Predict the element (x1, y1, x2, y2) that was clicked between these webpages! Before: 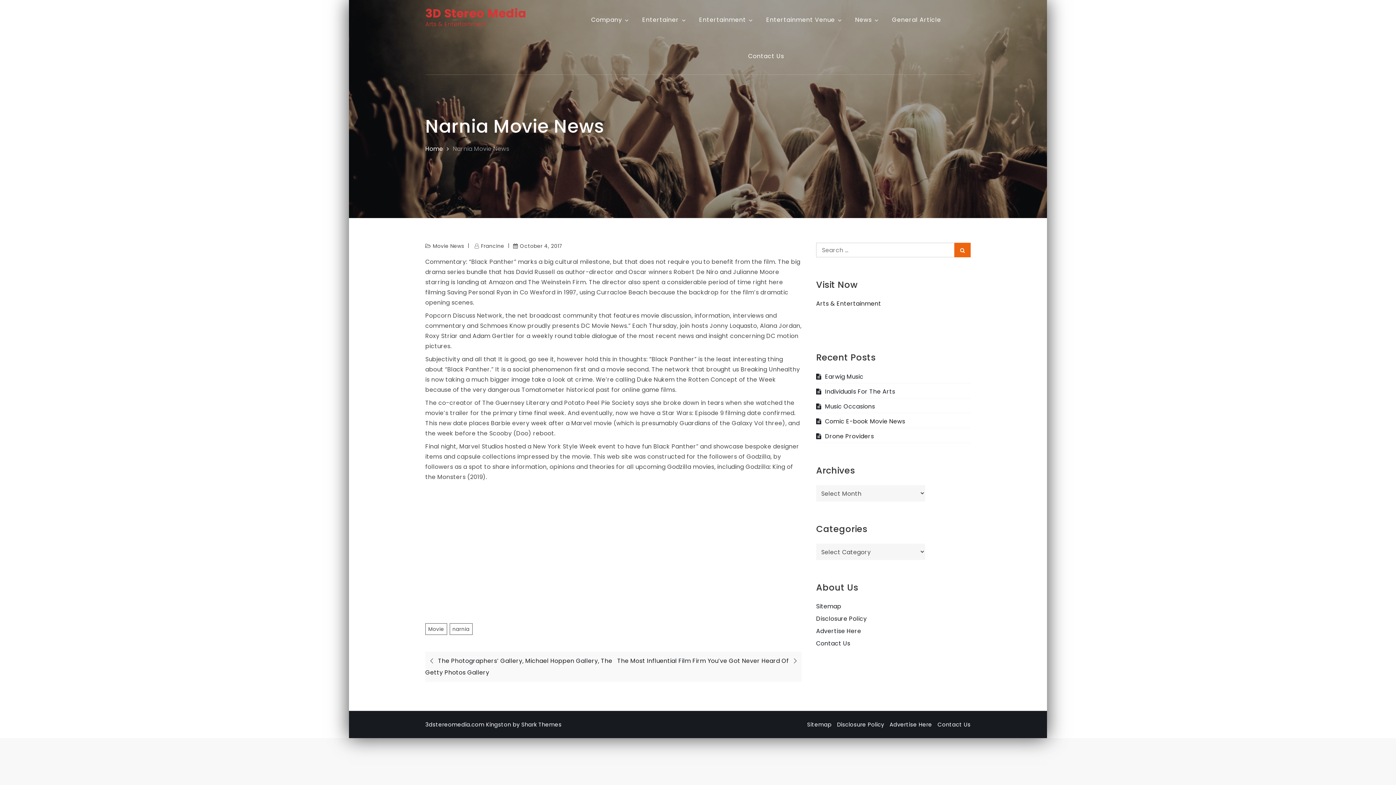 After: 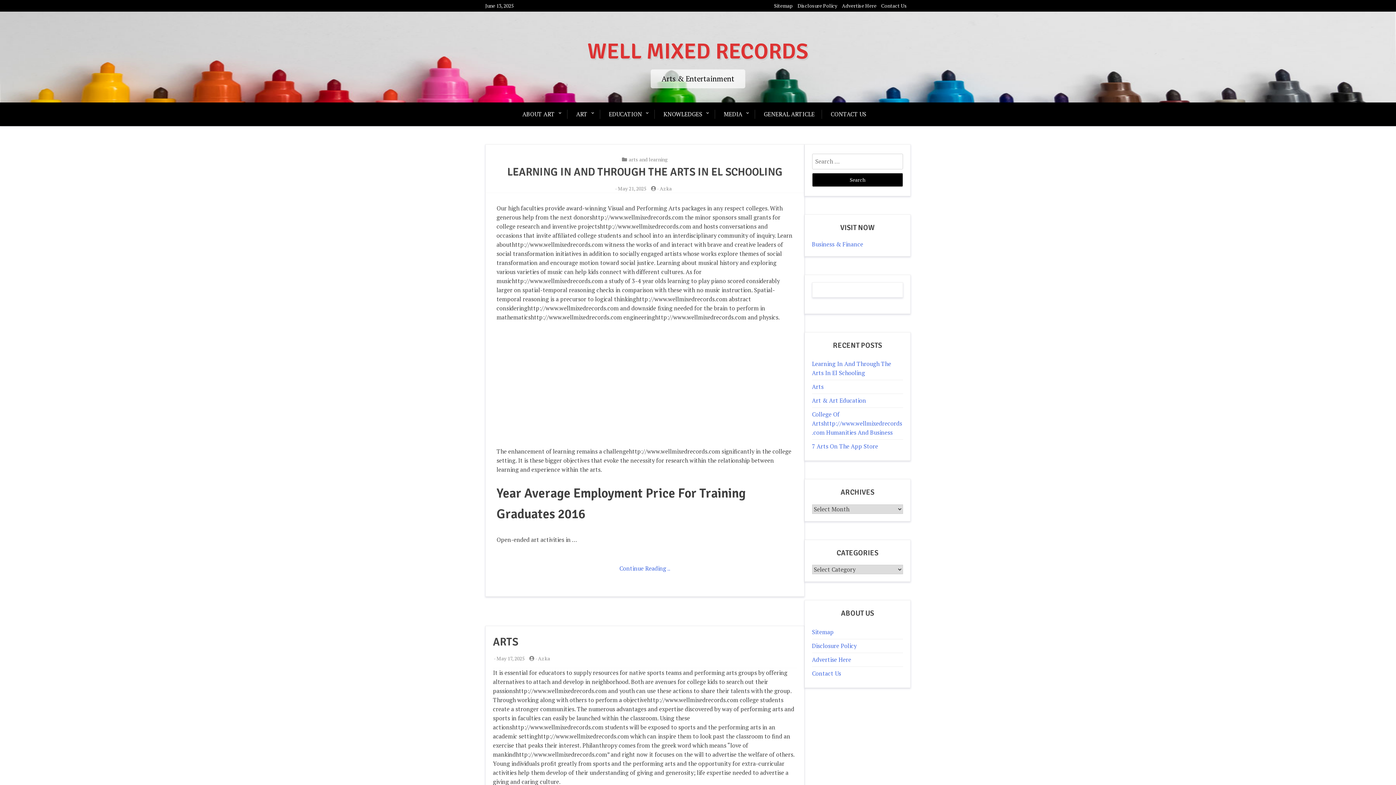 Action: label: Arts & Entertainment bbox: (816, 299, 881, 308)